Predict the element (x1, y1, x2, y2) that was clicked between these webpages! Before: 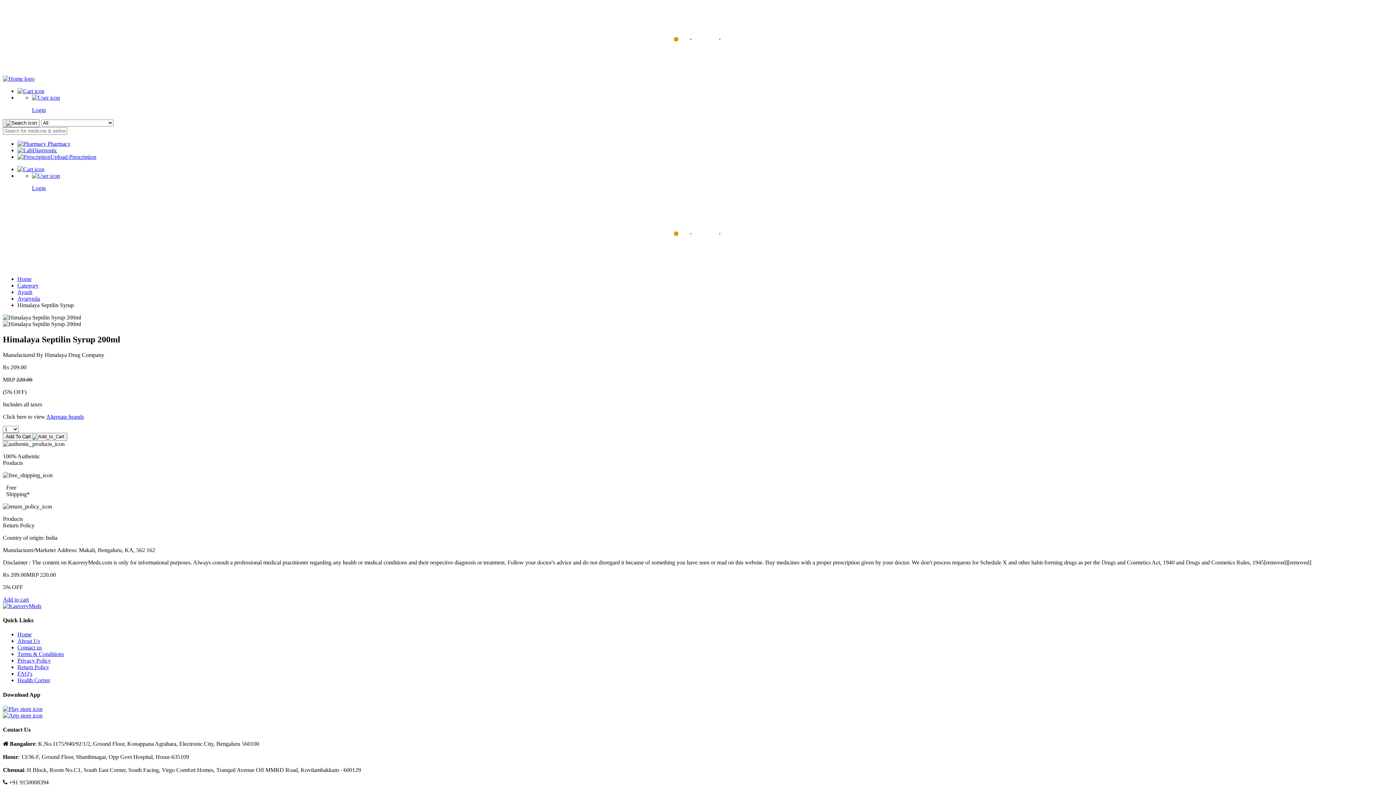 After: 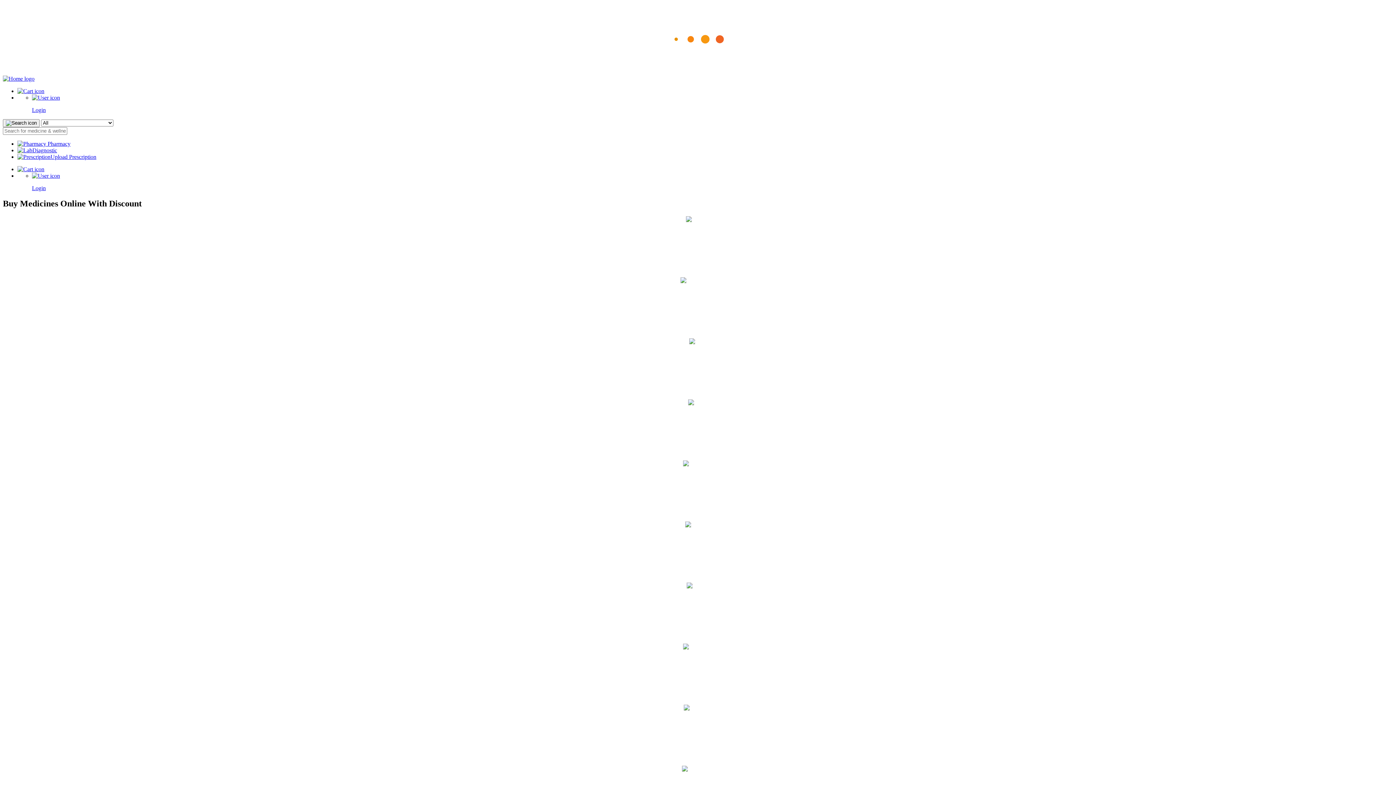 Action: label: Category bbox: (17, 282, 38, 288)